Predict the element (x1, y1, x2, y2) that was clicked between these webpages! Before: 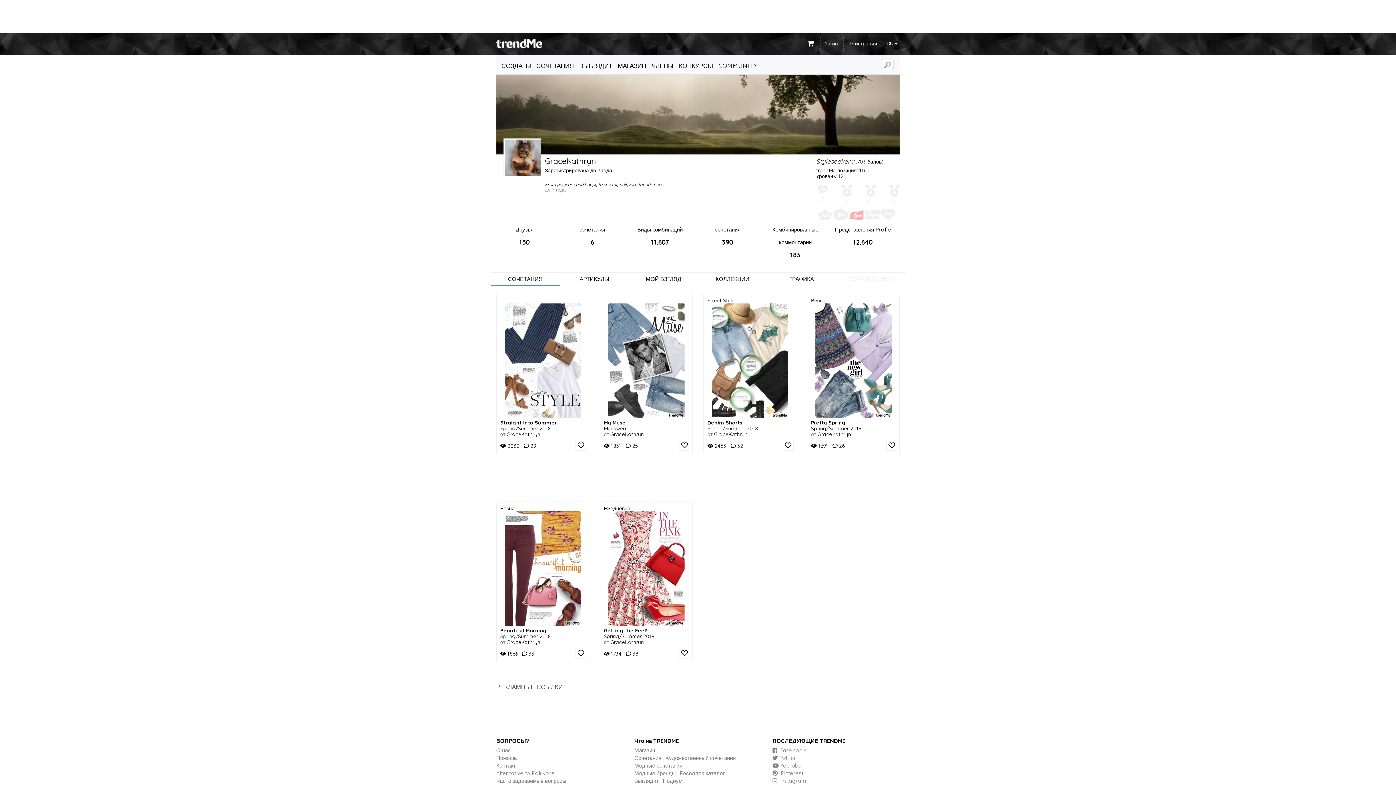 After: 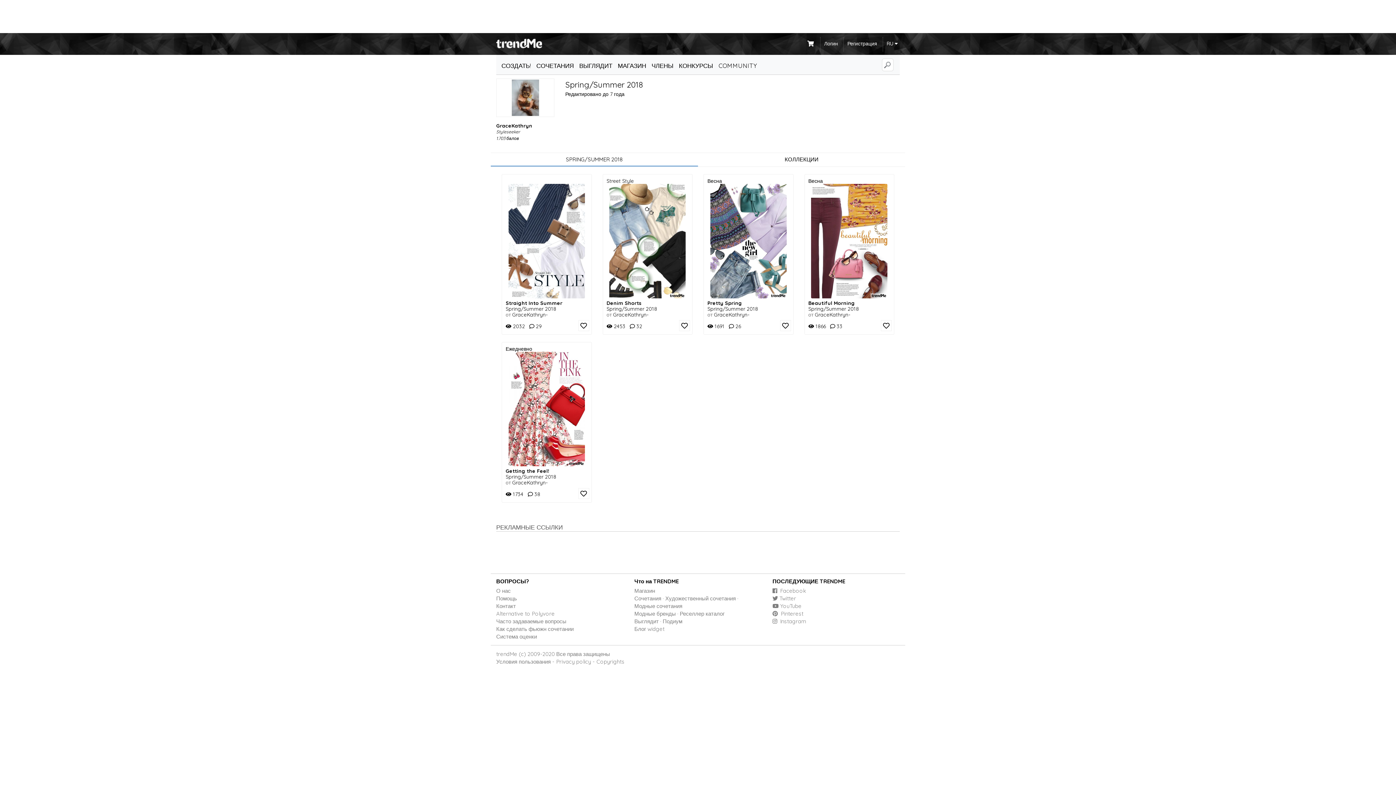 Action: label: Spring/Summer 2018 bbox: (500, 633, 550, 639)